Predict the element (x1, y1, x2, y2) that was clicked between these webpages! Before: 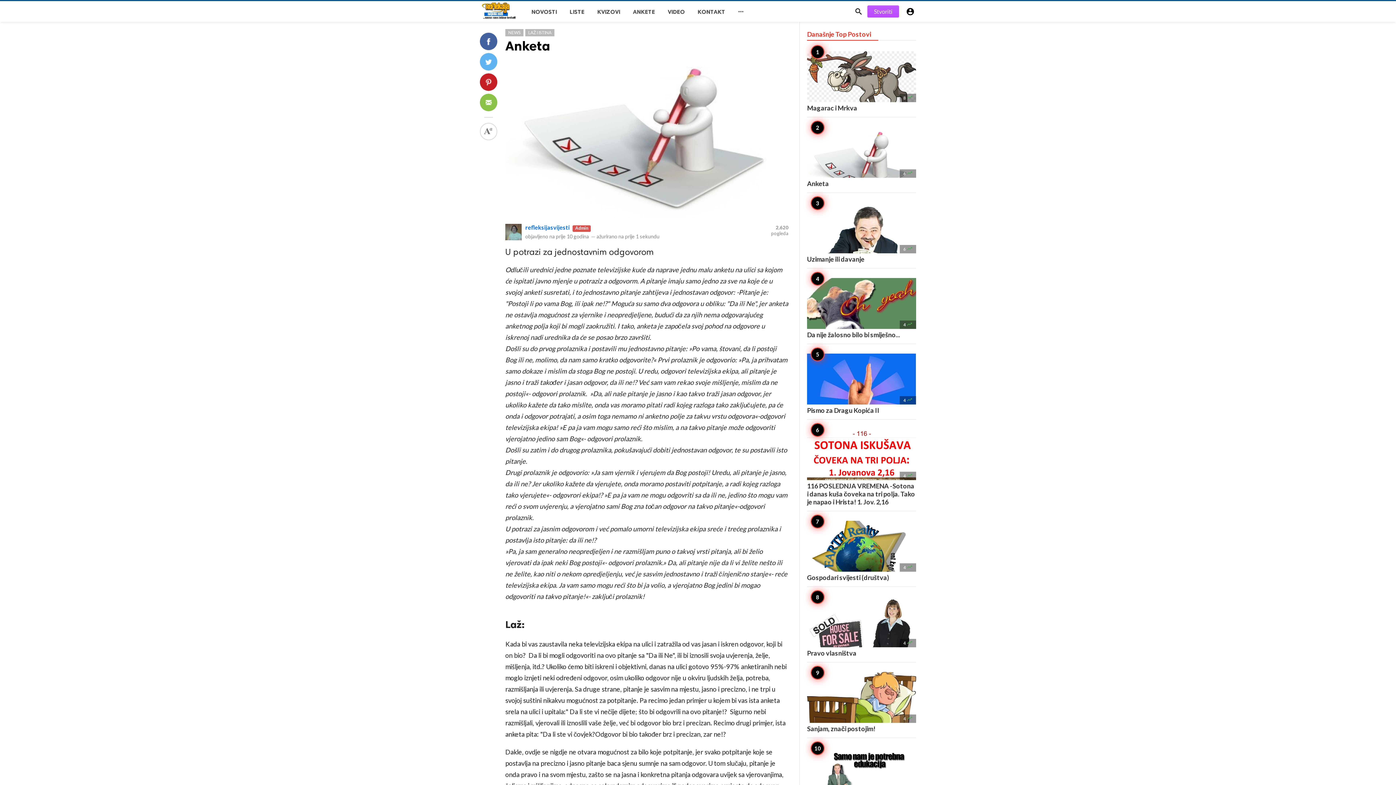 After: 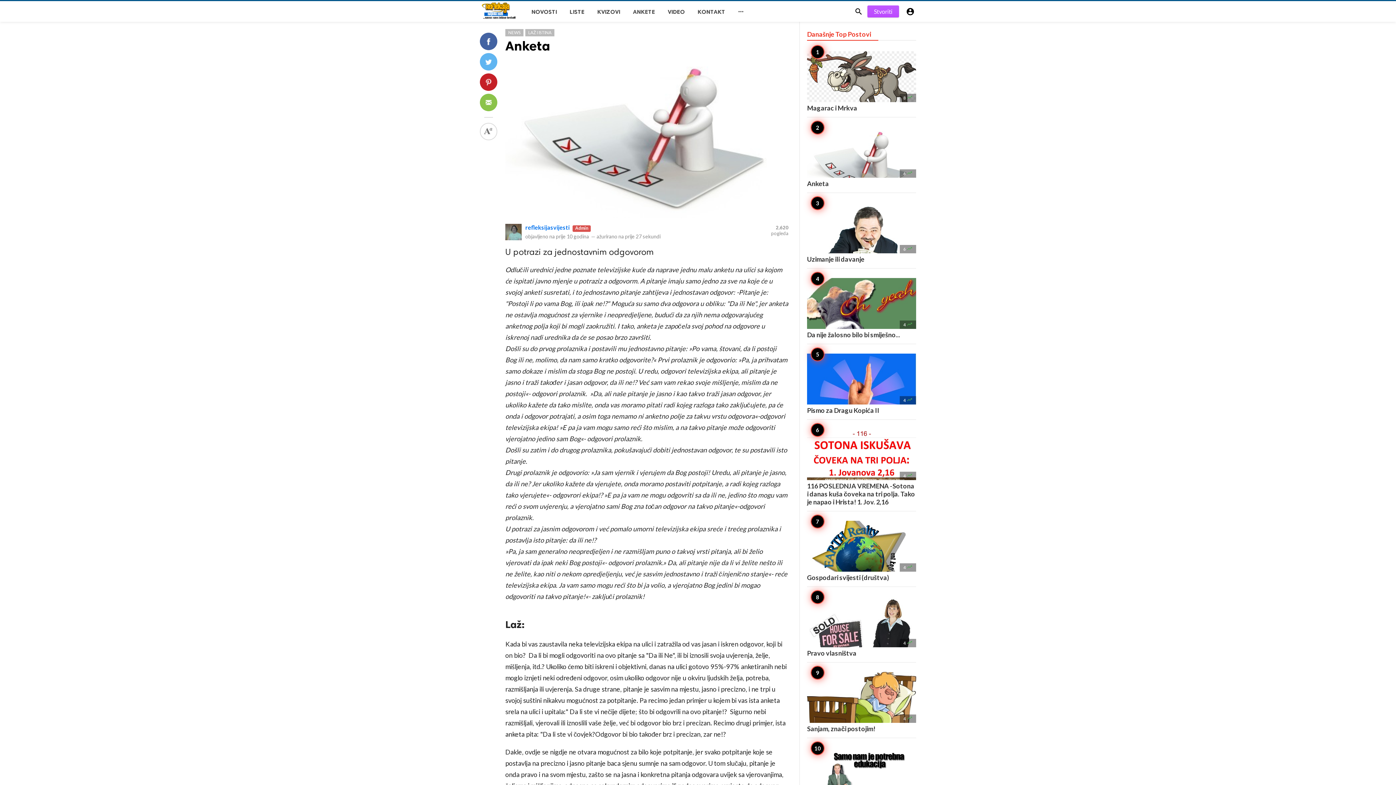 Action: bbox: (505, 38, 550, 53) label: Anketa